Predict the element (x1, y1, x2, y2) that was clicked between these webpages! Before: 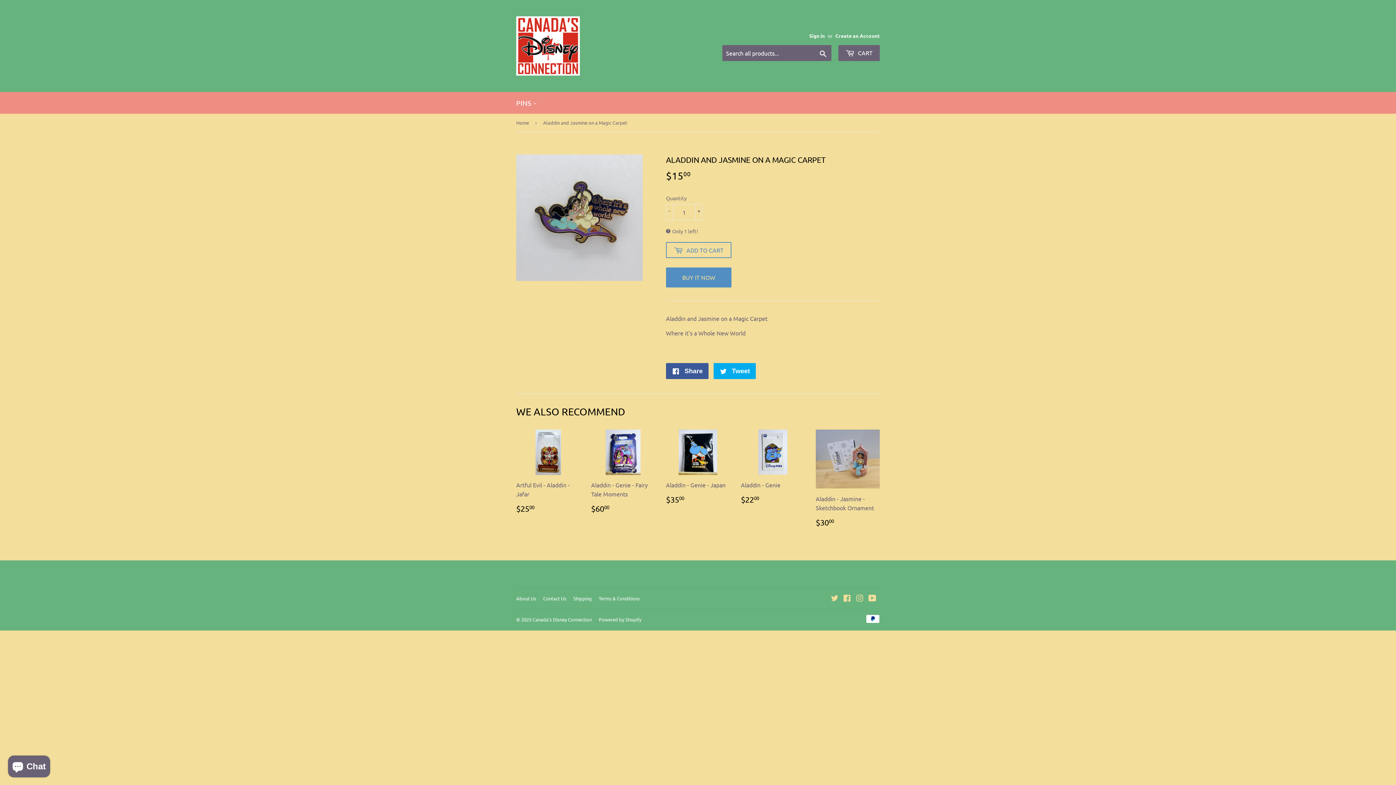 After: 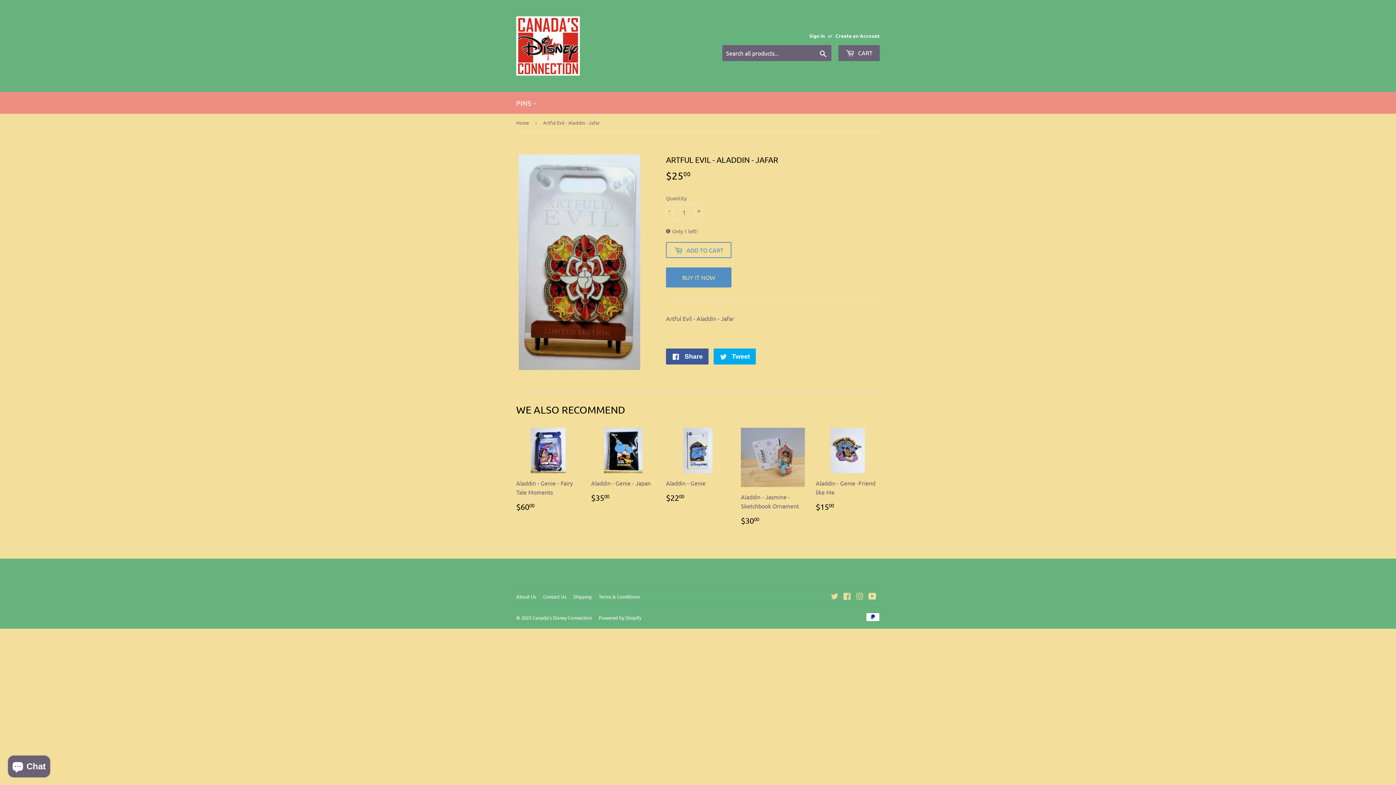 Action: bbox: (516, 429, 580, 514) label: Artful Evil - Aladdin - Jafar

REGULAR PRICE
$2500
$25.00